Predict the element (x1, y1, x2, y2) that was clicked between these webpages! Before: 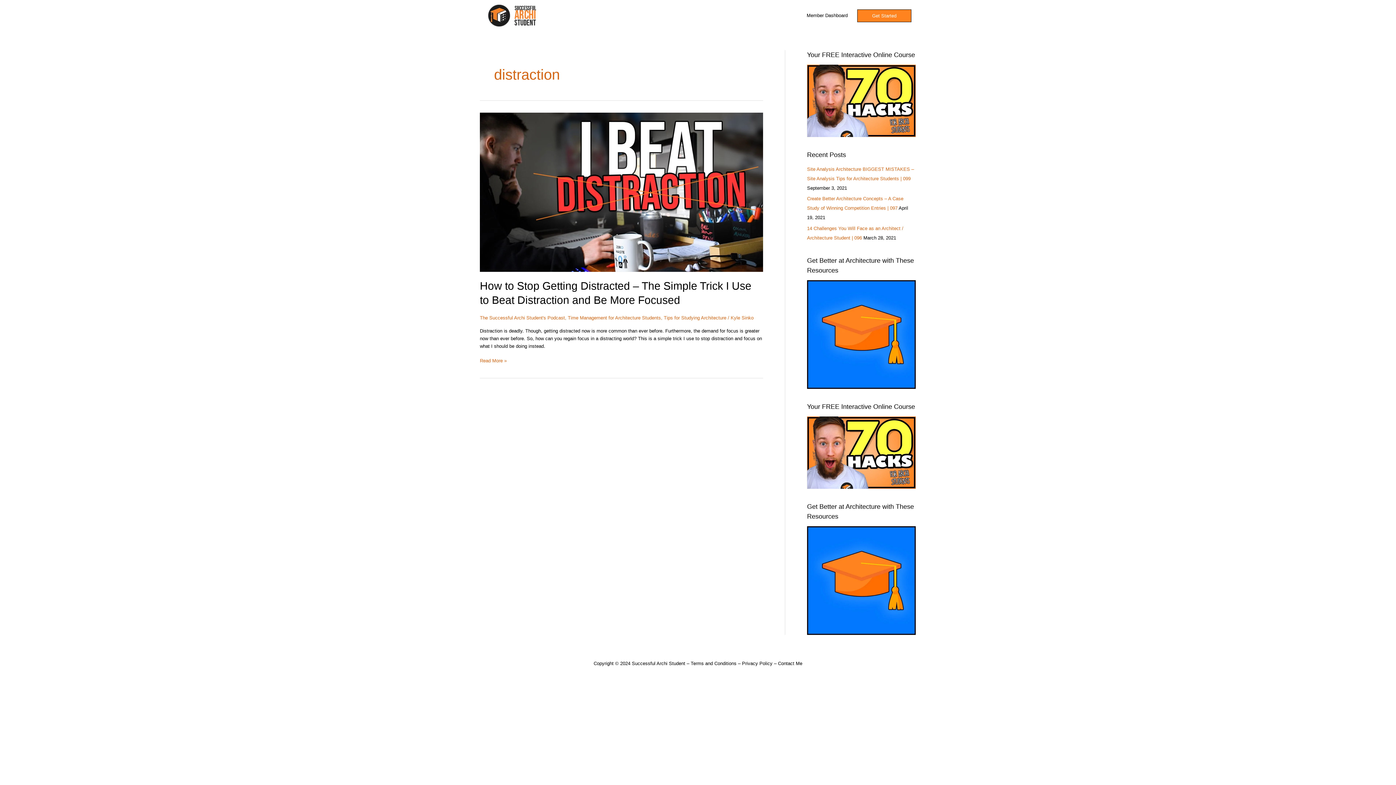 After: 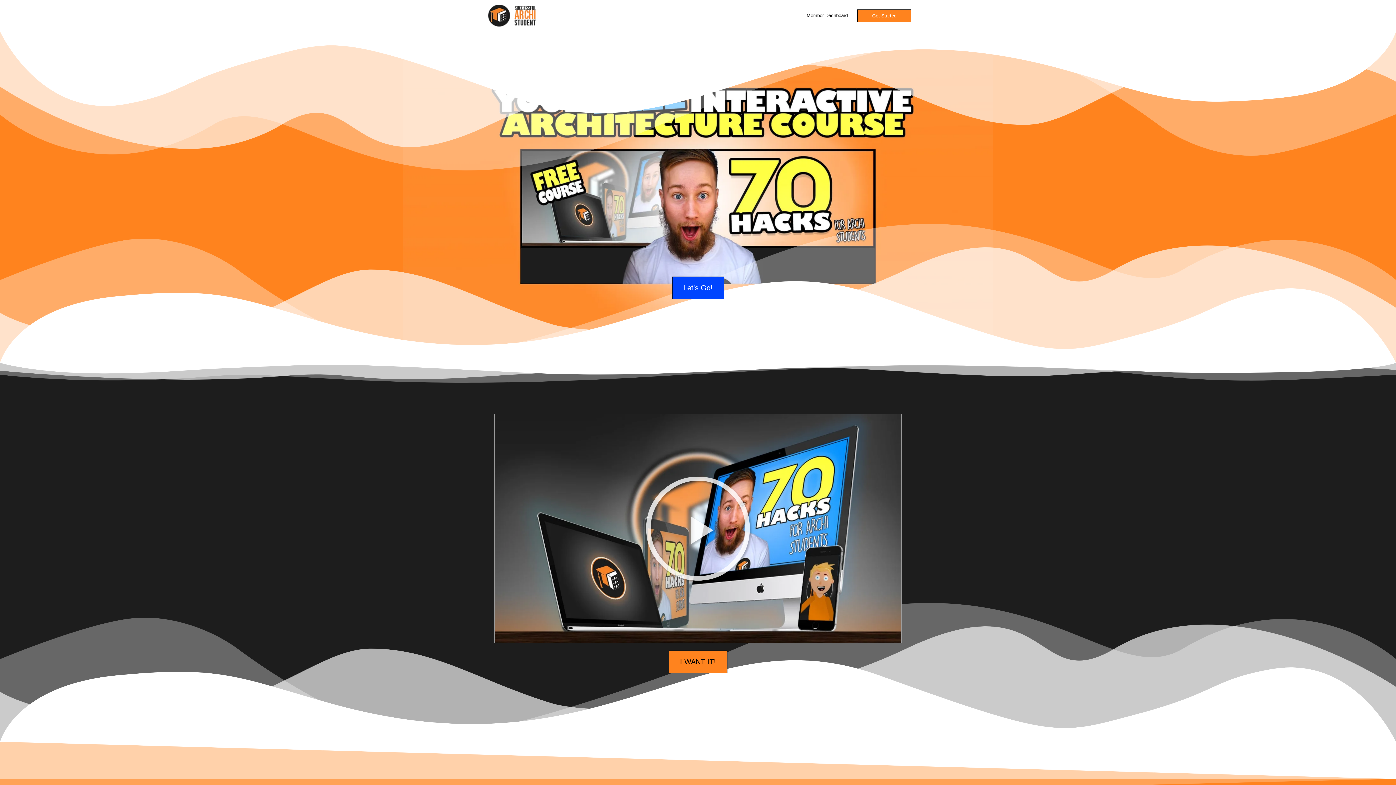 Action: bbox: (480, 12, 549, 17)